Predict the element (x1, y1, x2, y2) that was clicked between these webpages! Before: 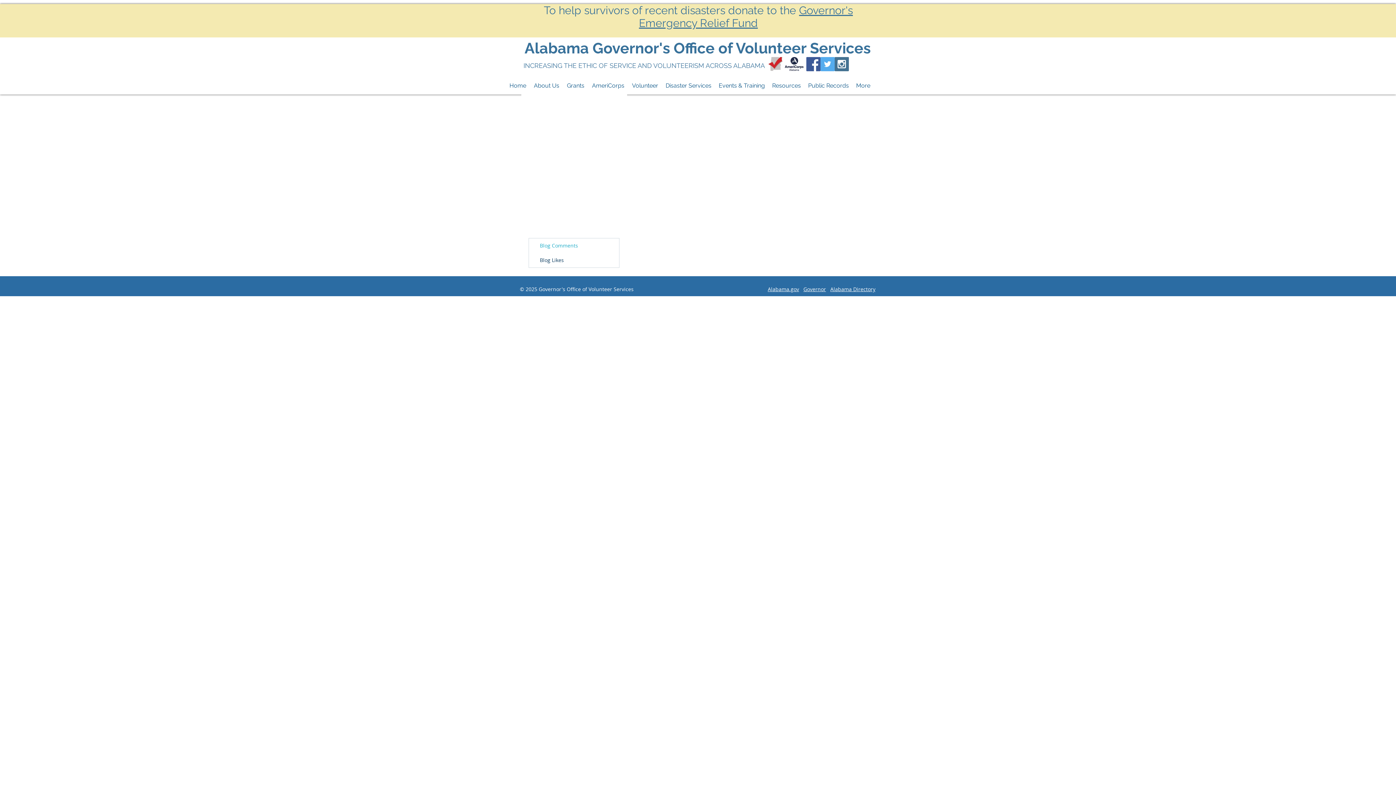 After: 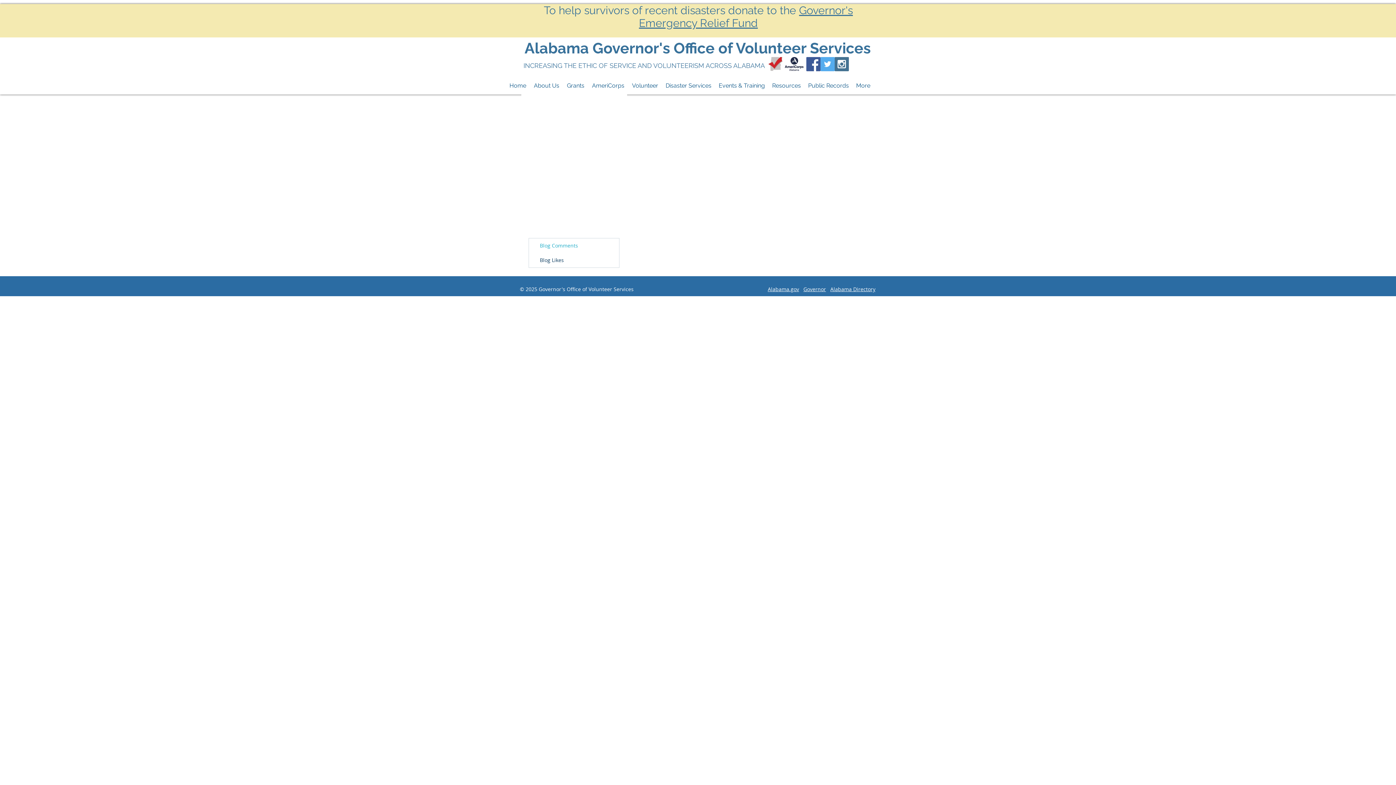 Action: bbox: (834, 57, 849, 71) label: Instagram Social Icon